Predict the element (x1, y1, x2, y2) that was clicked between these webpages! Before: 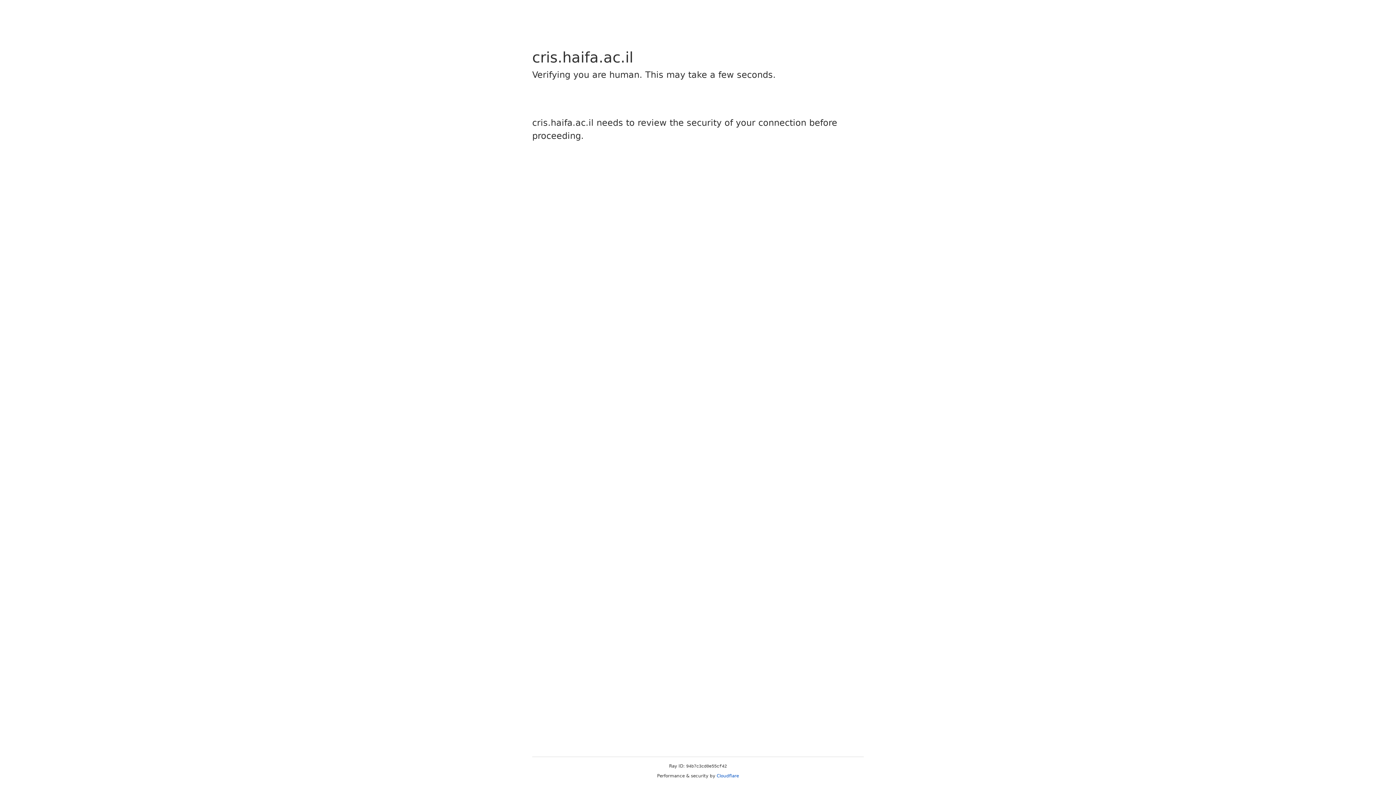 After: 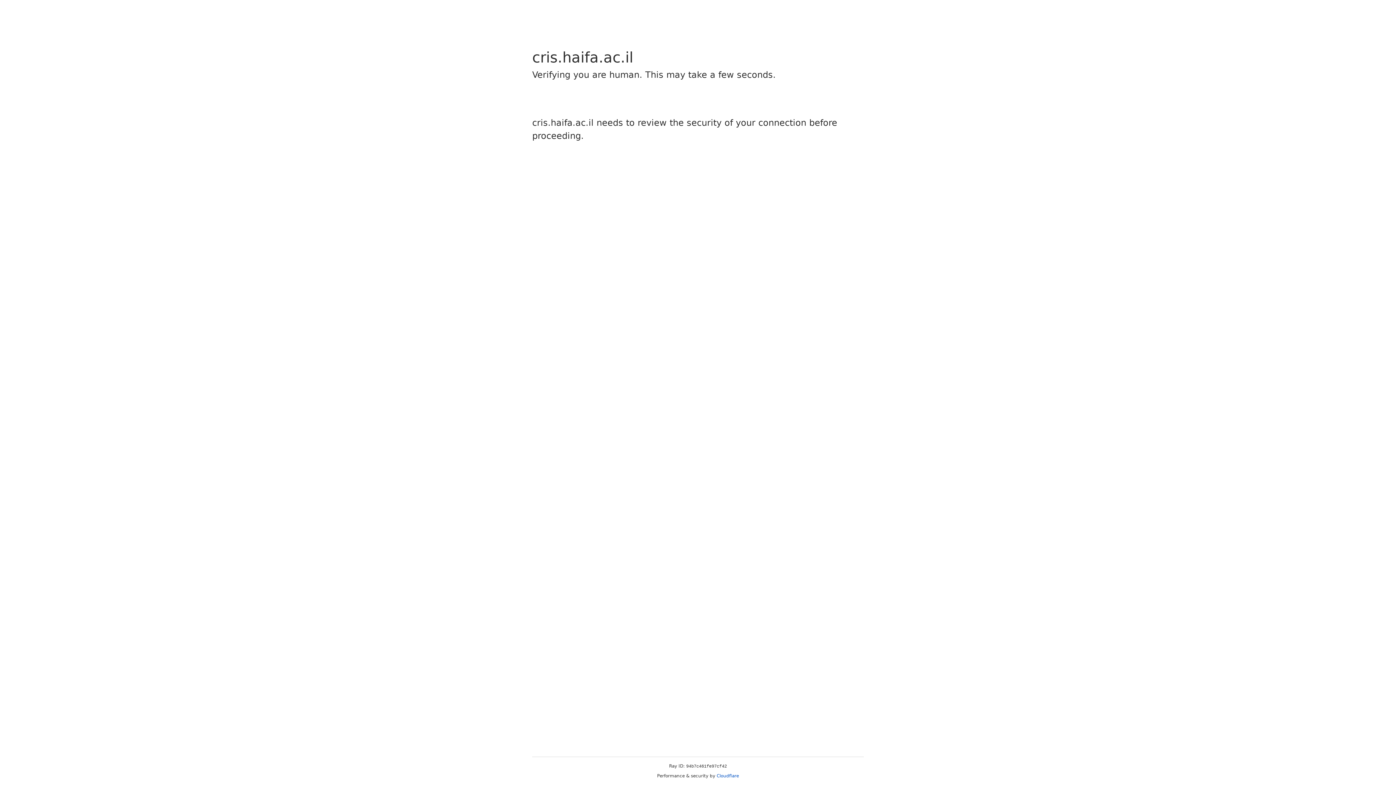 Action: label: Cloudflare bbox: (716, 773, 739, 778)